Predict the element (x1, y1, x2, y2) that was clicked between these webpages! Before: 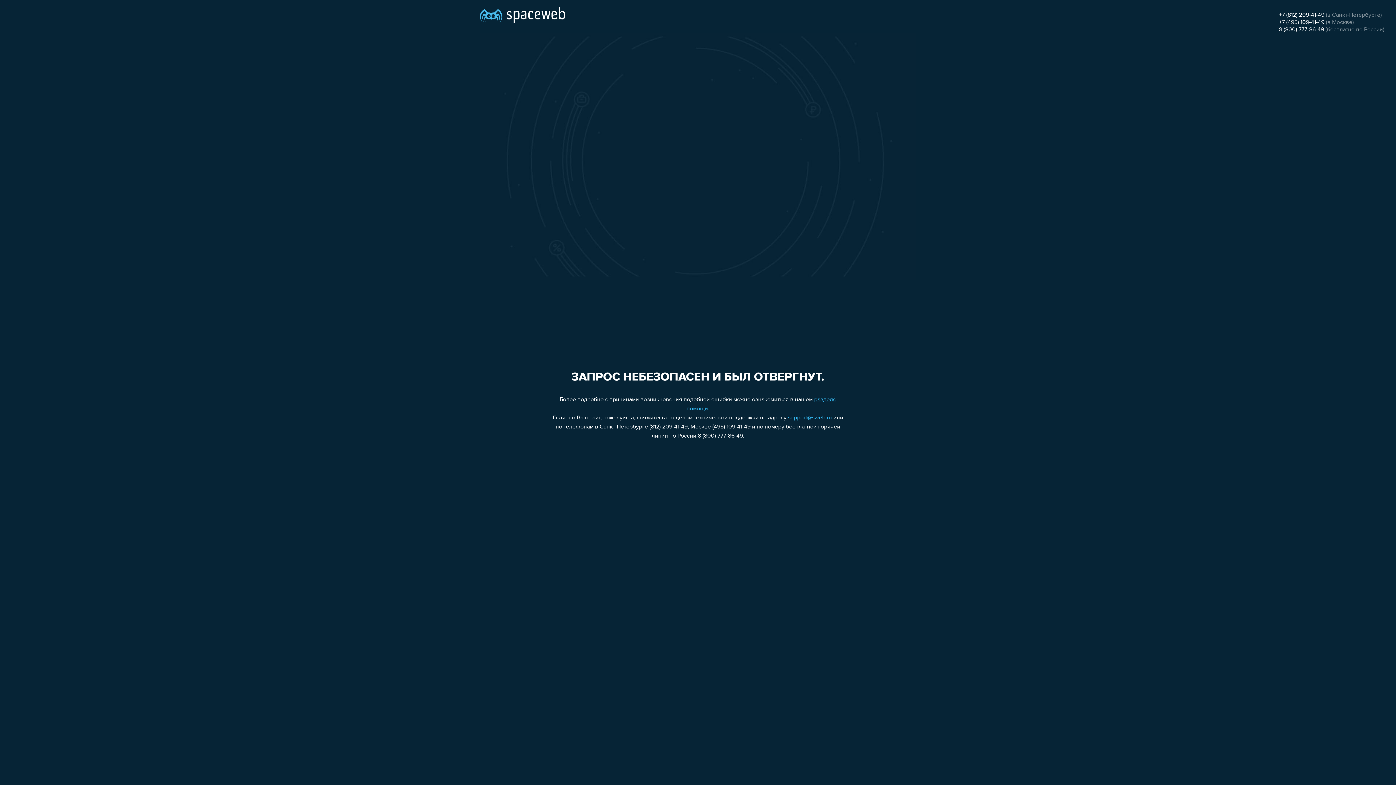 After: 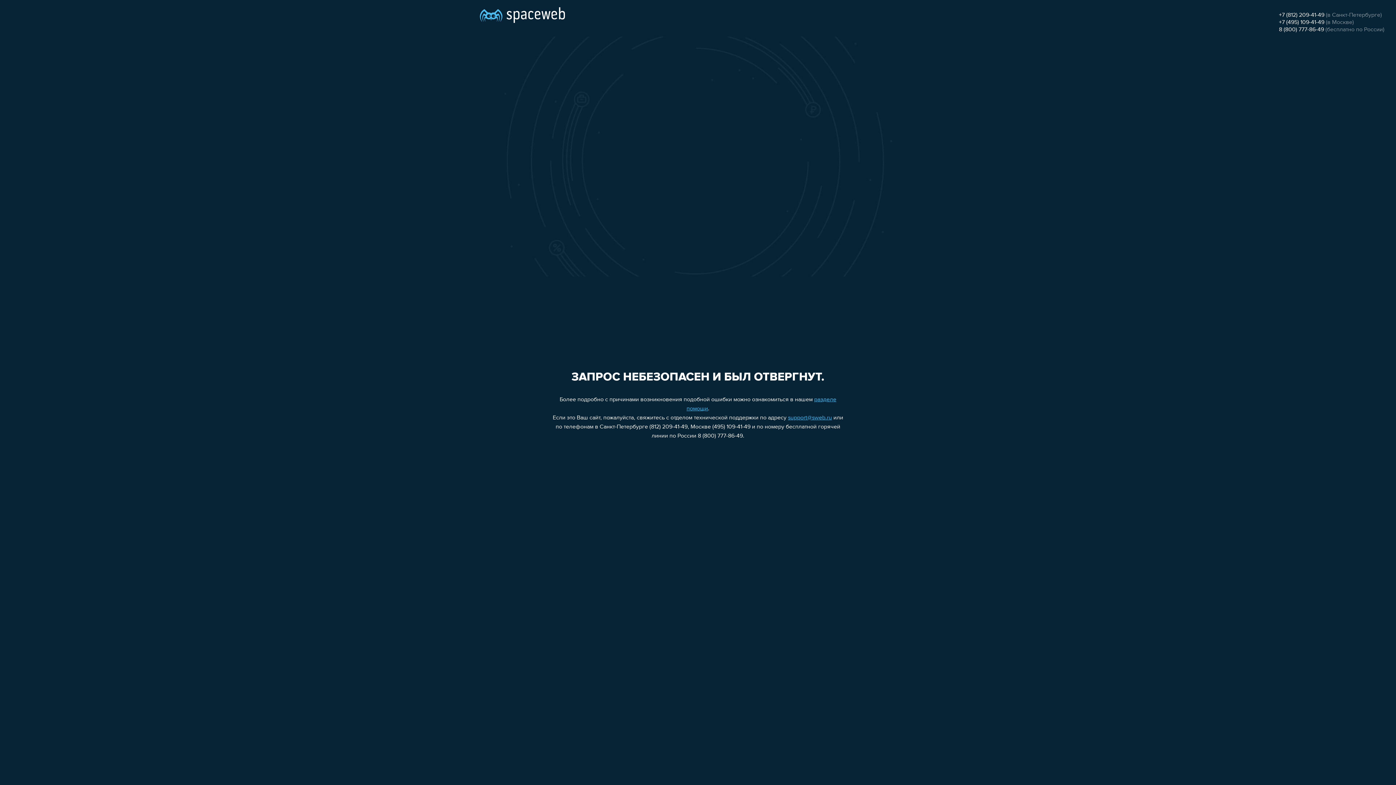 Action: label: +7 (812) 209-41-49 bbox: (1279, 12, 1324, 18)